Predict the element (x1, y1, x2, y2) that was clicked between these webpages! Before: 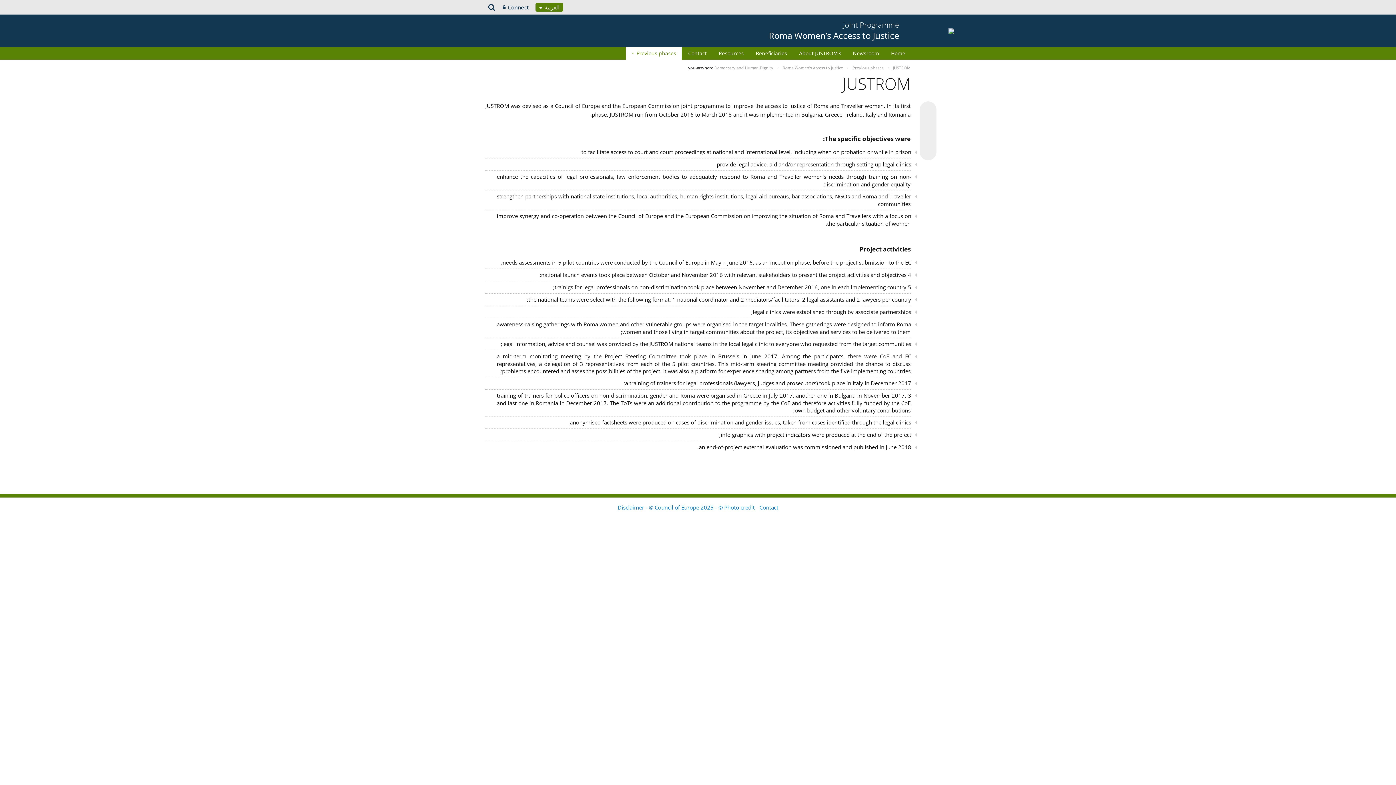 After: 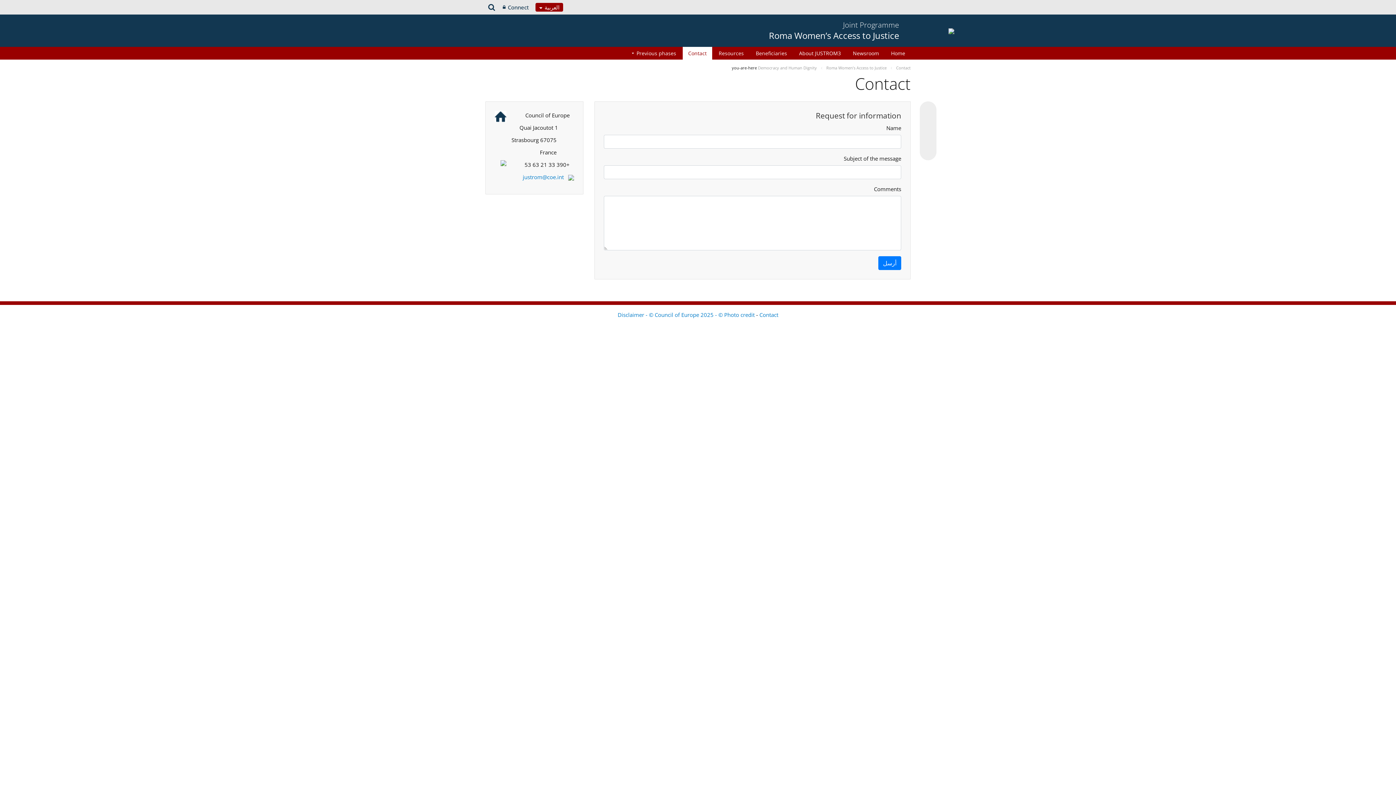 Action: label: Contact bbox: (681, 46, 712, 59)